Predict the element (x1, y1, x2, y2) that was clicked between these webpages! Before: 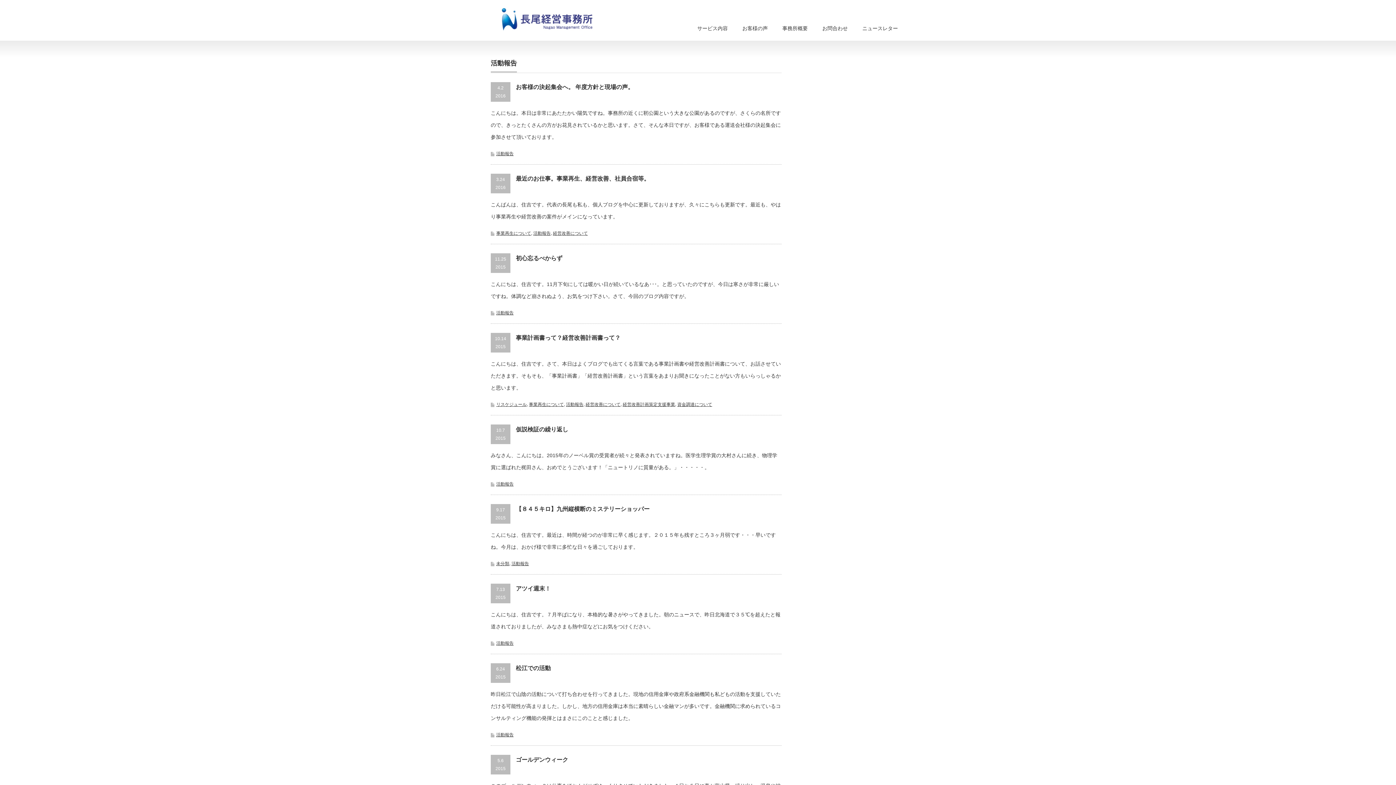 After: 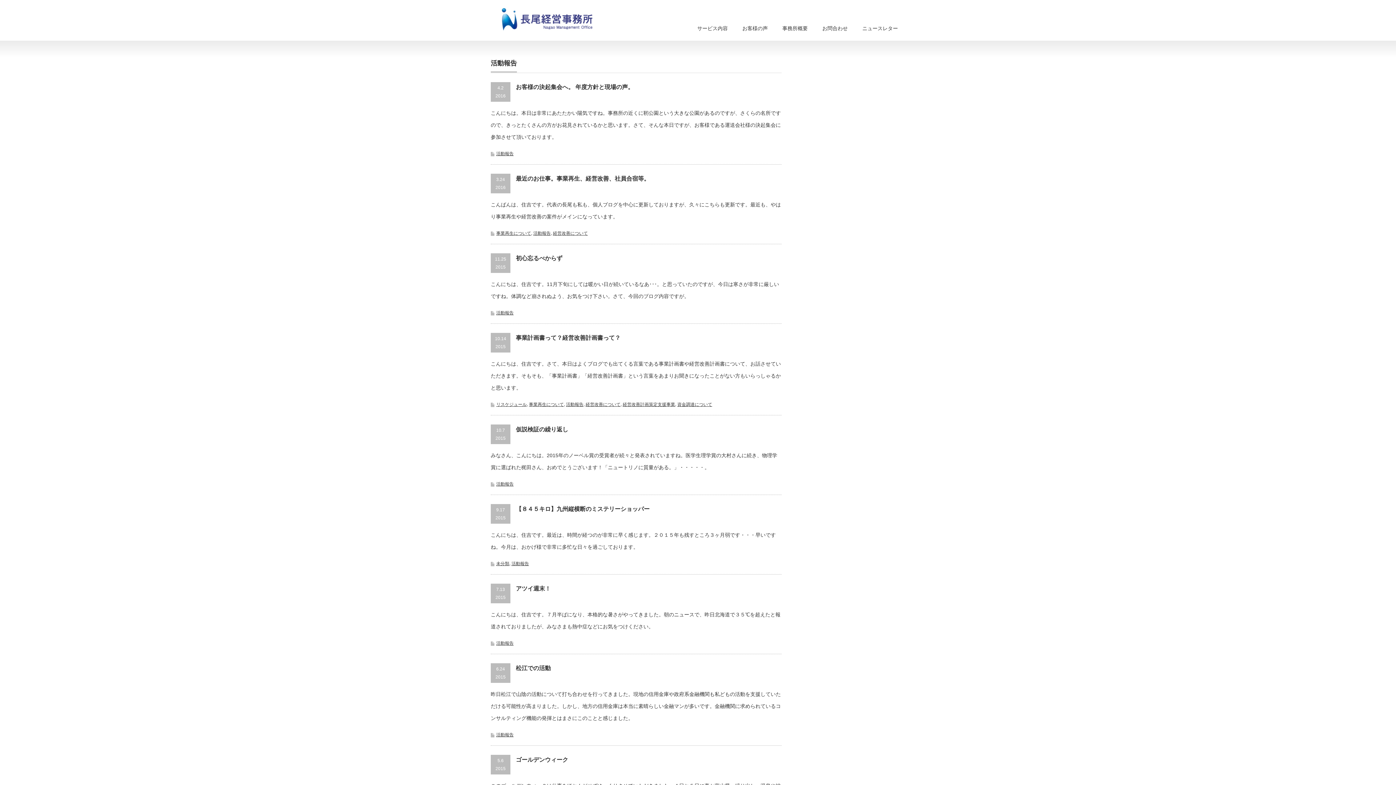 Action: bbox: (496, 310, 513, 315) label: 活動報告